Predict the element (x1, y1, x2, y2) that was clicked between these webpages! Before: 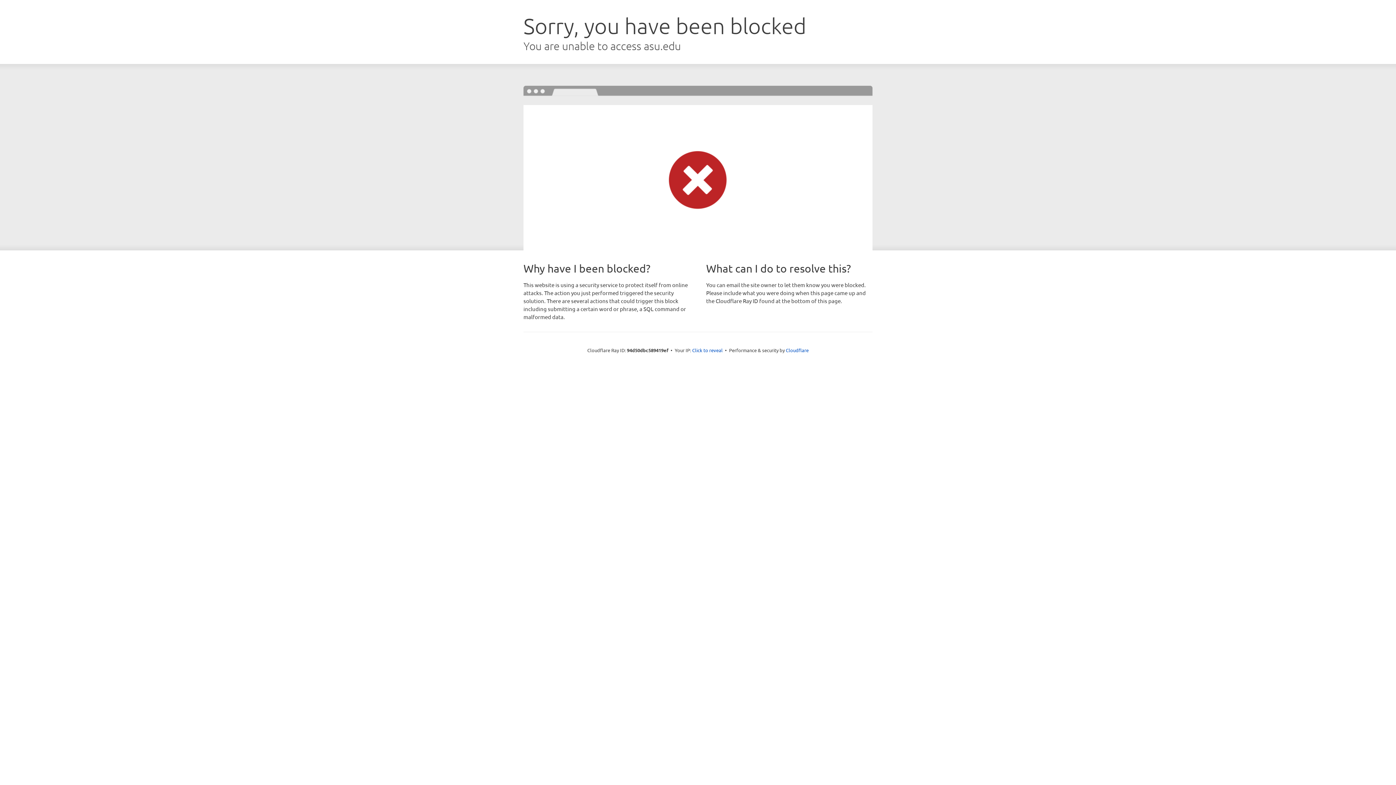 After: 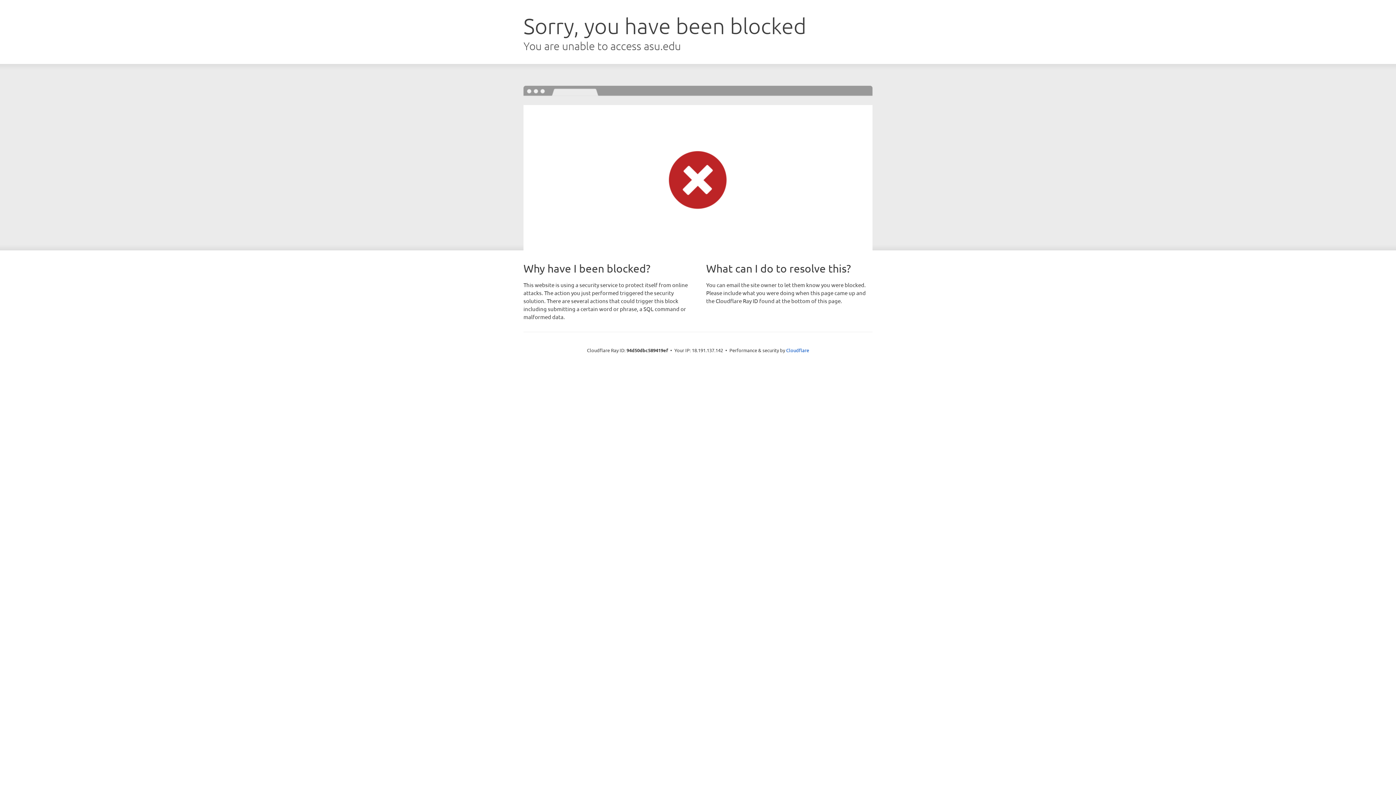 Action: label: Click to reveal bbox: (692, 346, 722, 353)